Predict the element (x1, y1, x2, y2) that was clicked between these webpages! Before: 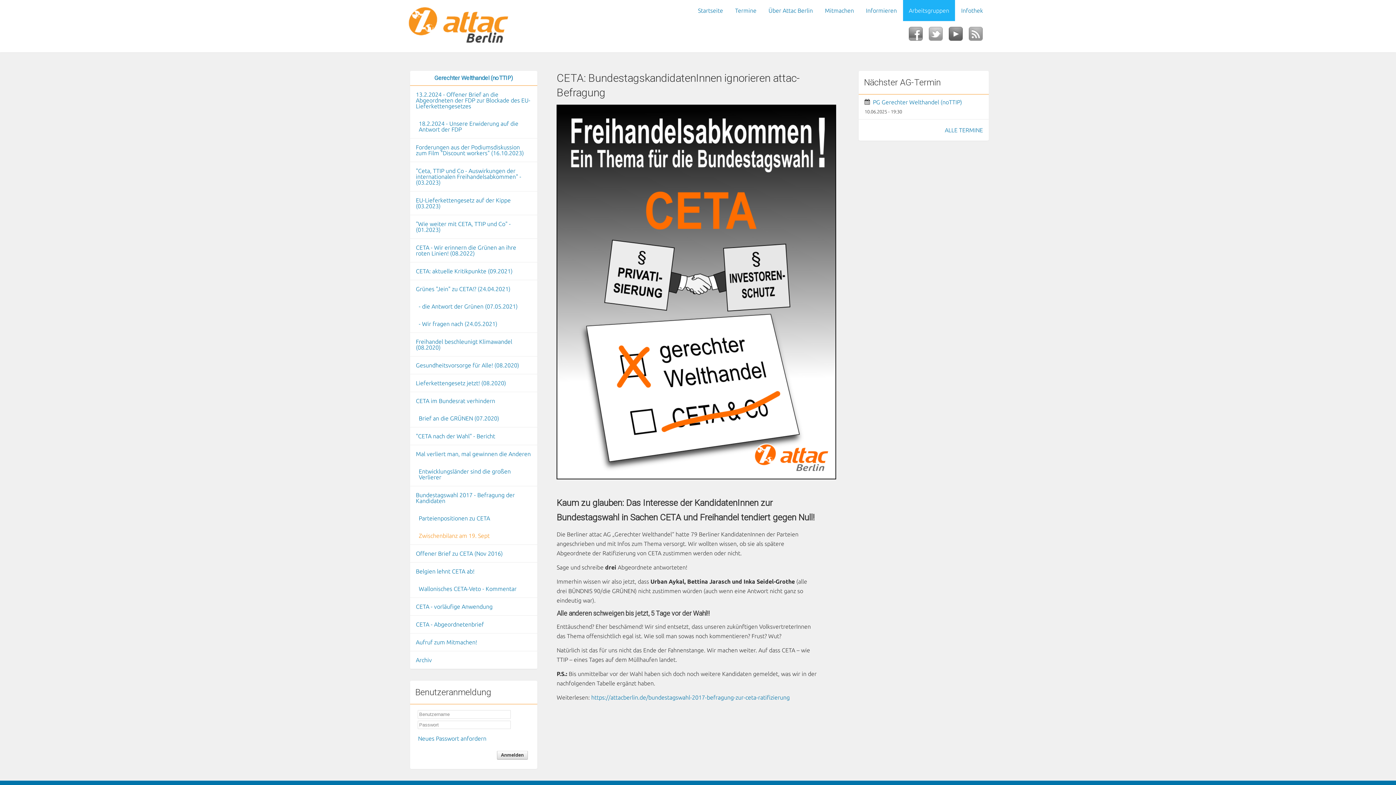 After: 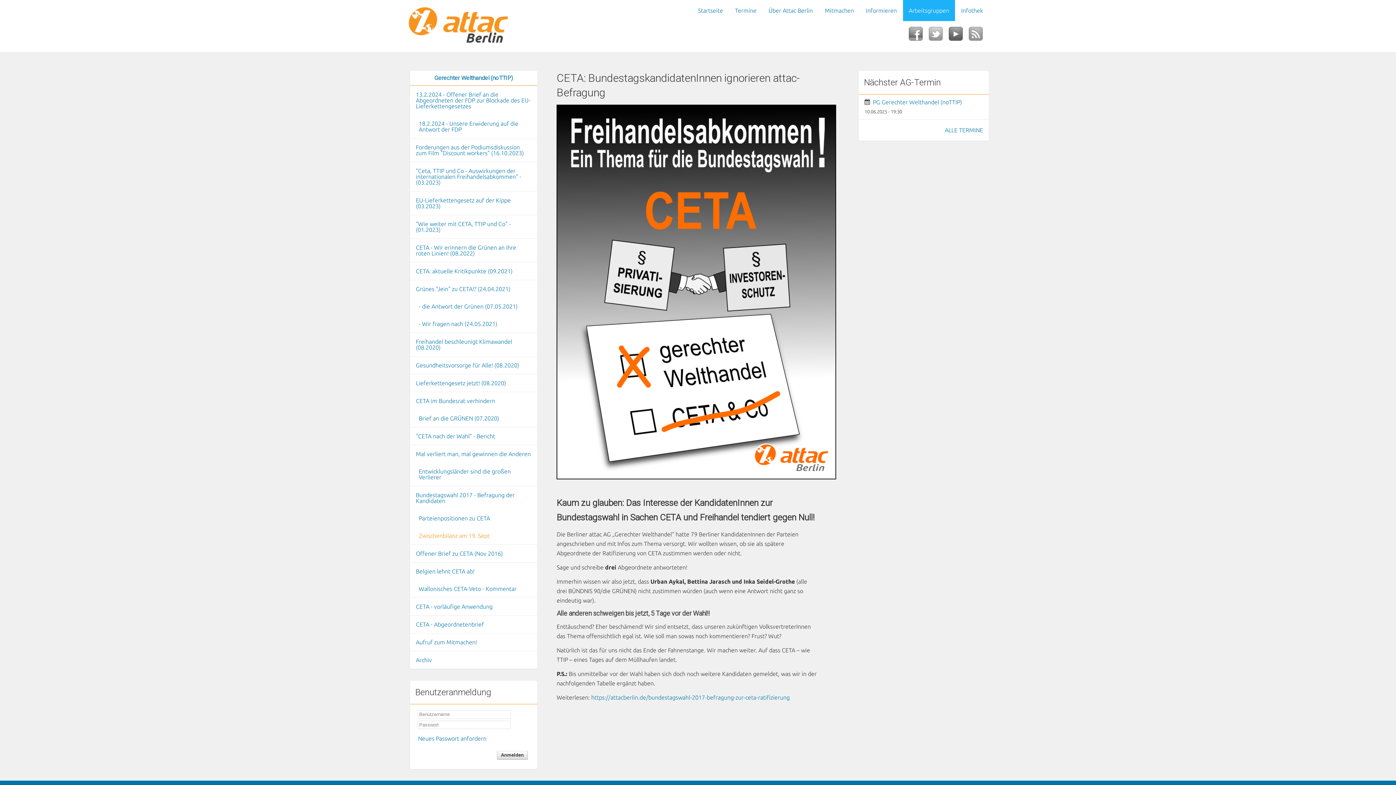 Action: bbox: (410, 527, 537, 544) label: Zwischenbilanz am 19. Sept